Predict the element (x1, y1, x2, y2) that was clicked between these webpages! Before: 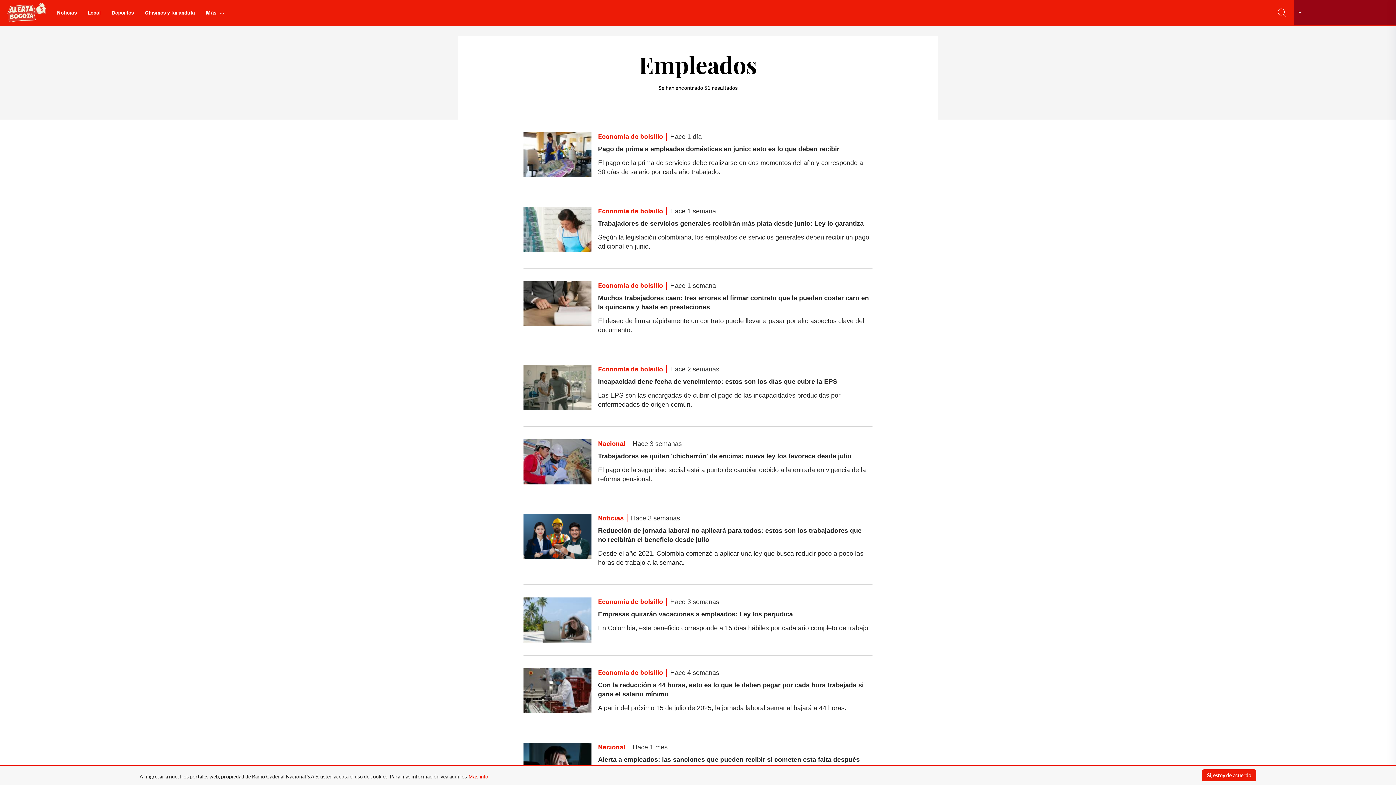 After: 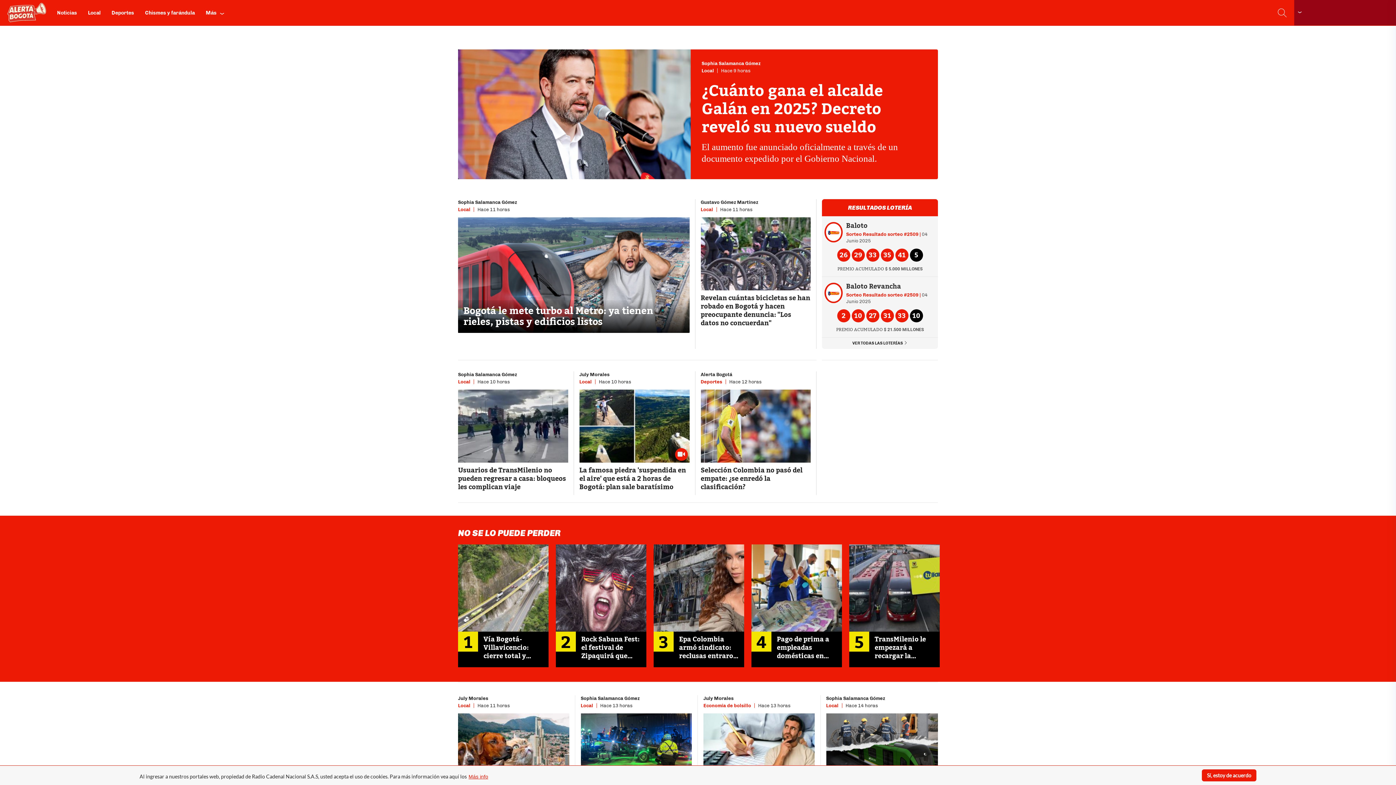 Action: bbox: (0, 2, 51, 22)